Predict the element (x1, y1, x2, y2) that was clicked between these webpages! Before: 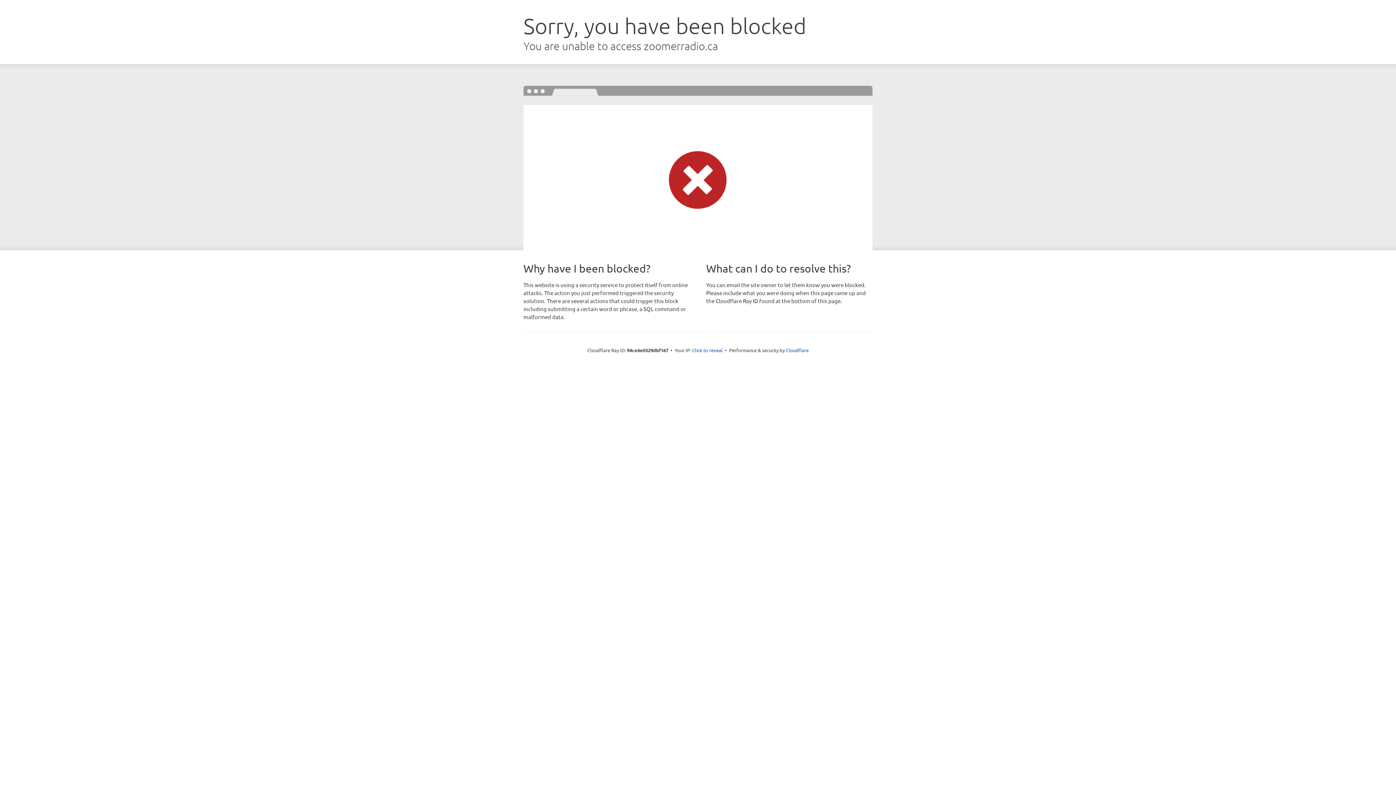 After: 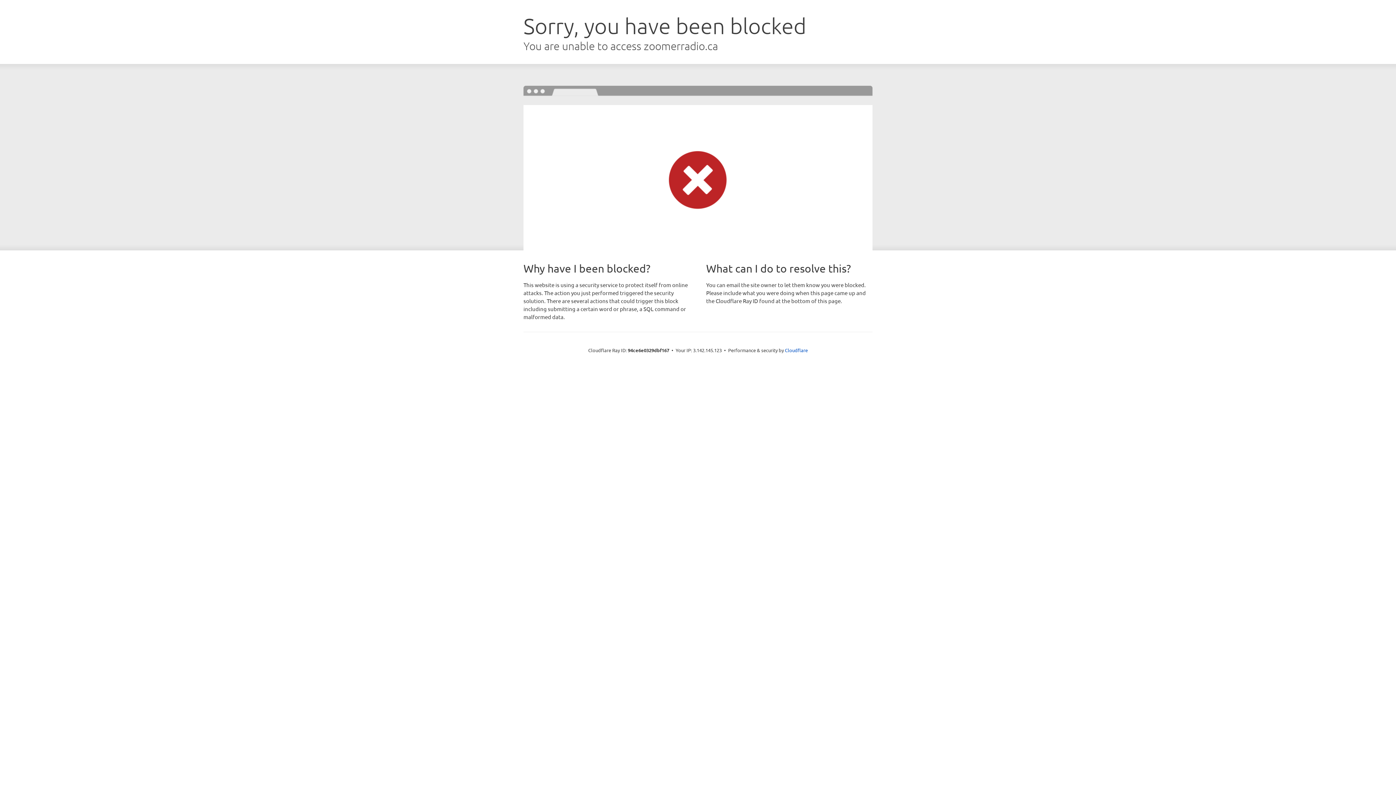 Action: label: Click to reveal bbox: (692, 346, 722, 353)